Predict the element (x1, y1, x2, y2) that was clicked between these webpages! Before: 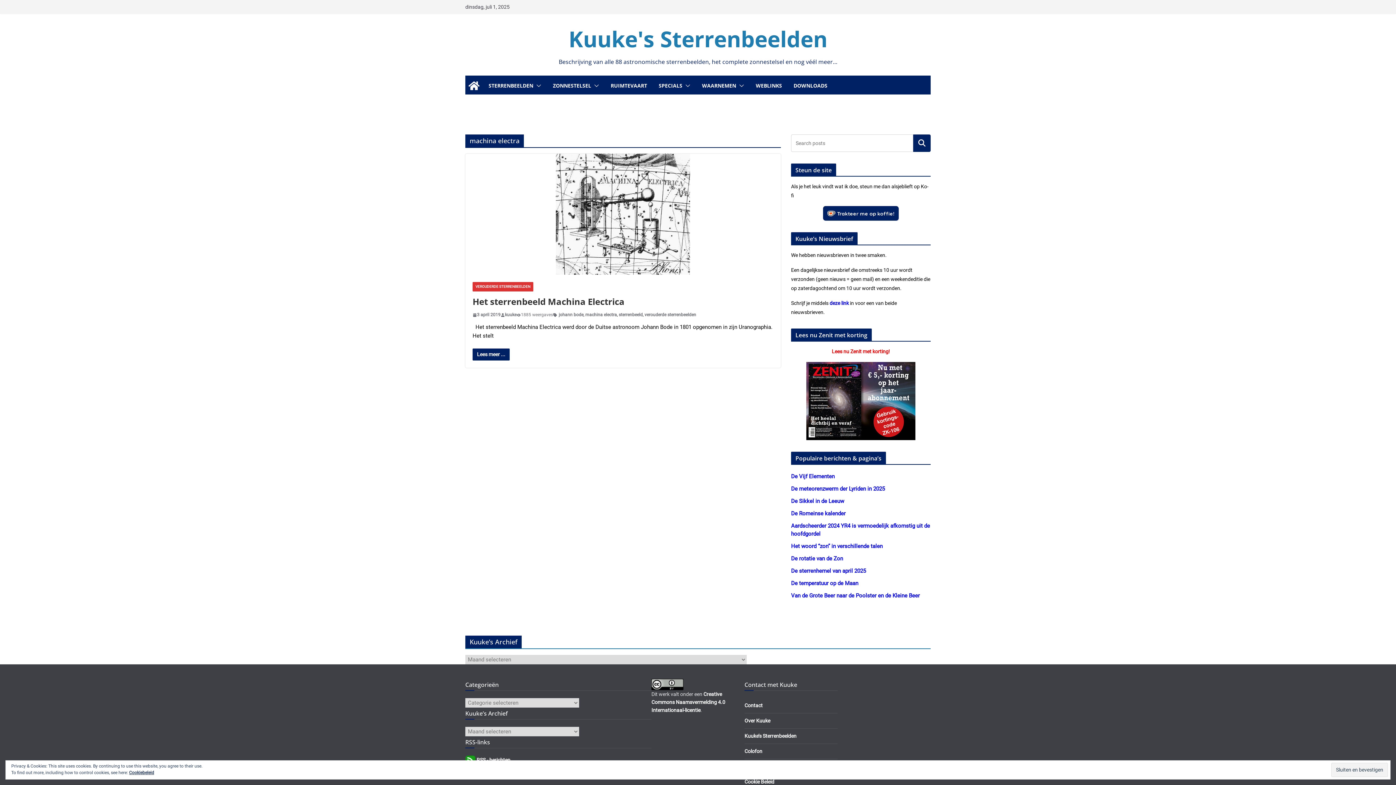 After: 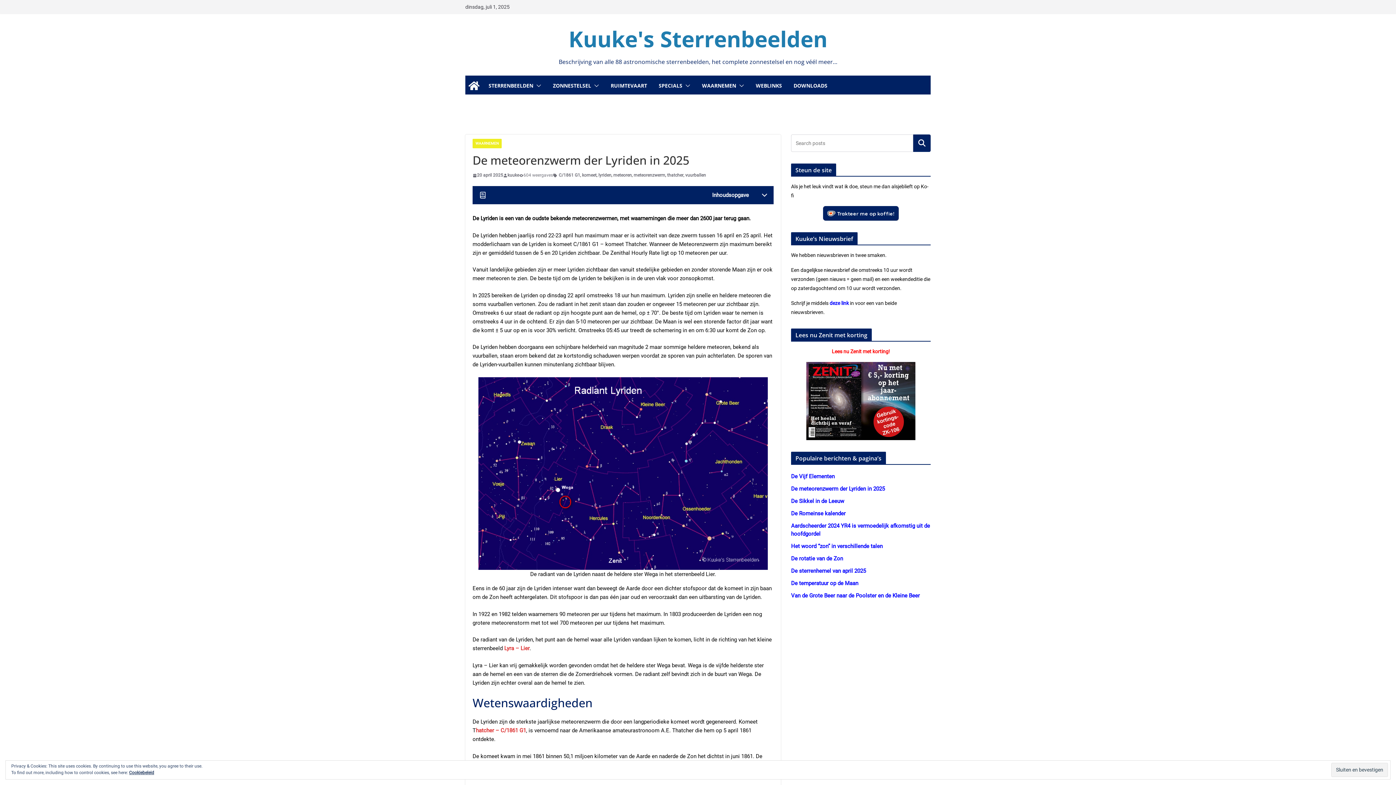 Action: label: De meteorenzwerm der Lyriden in 2025 bbox: (791, 485, 885, 492)